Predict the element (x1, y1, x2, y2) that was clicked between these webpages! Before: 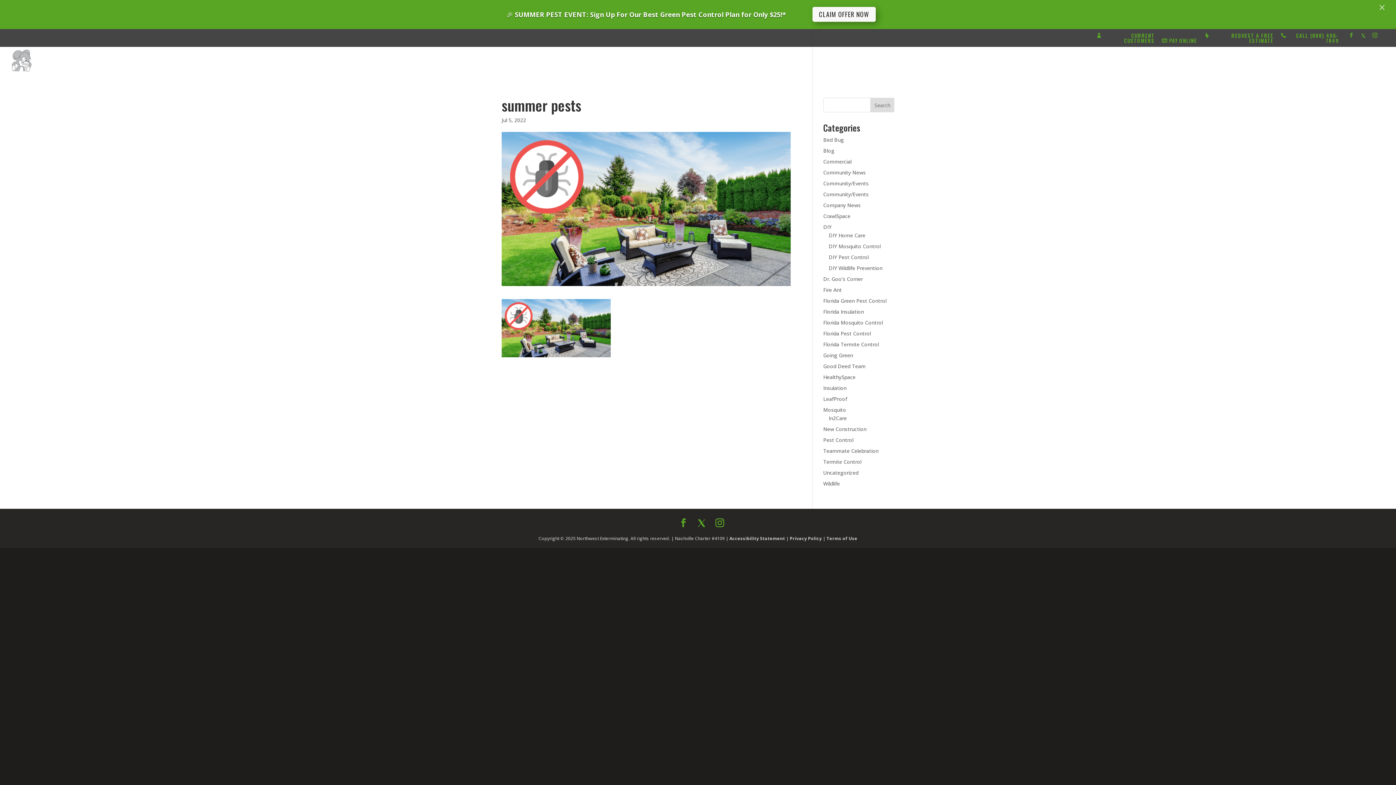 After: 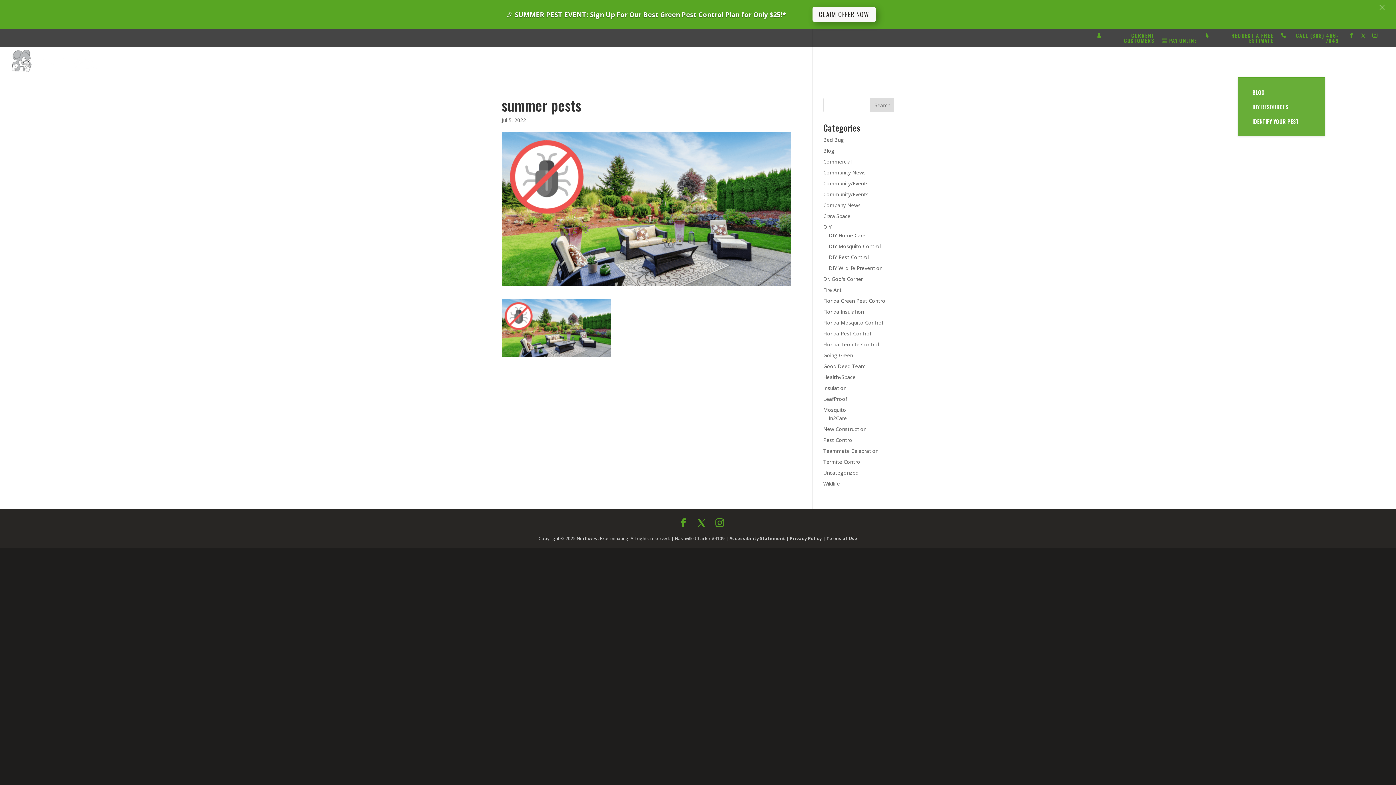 Action: bbox: (1238, 30, 1272, 47) label: RESOURCES